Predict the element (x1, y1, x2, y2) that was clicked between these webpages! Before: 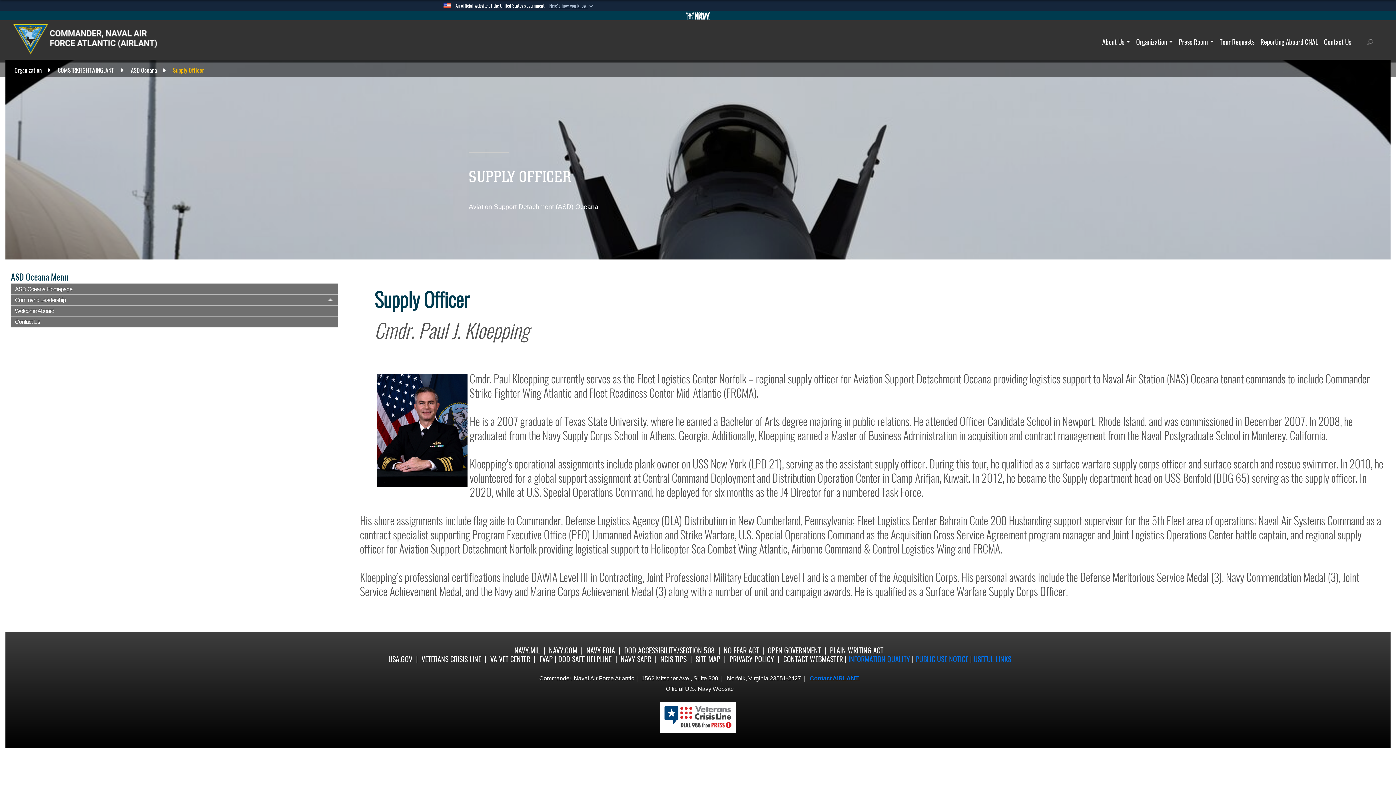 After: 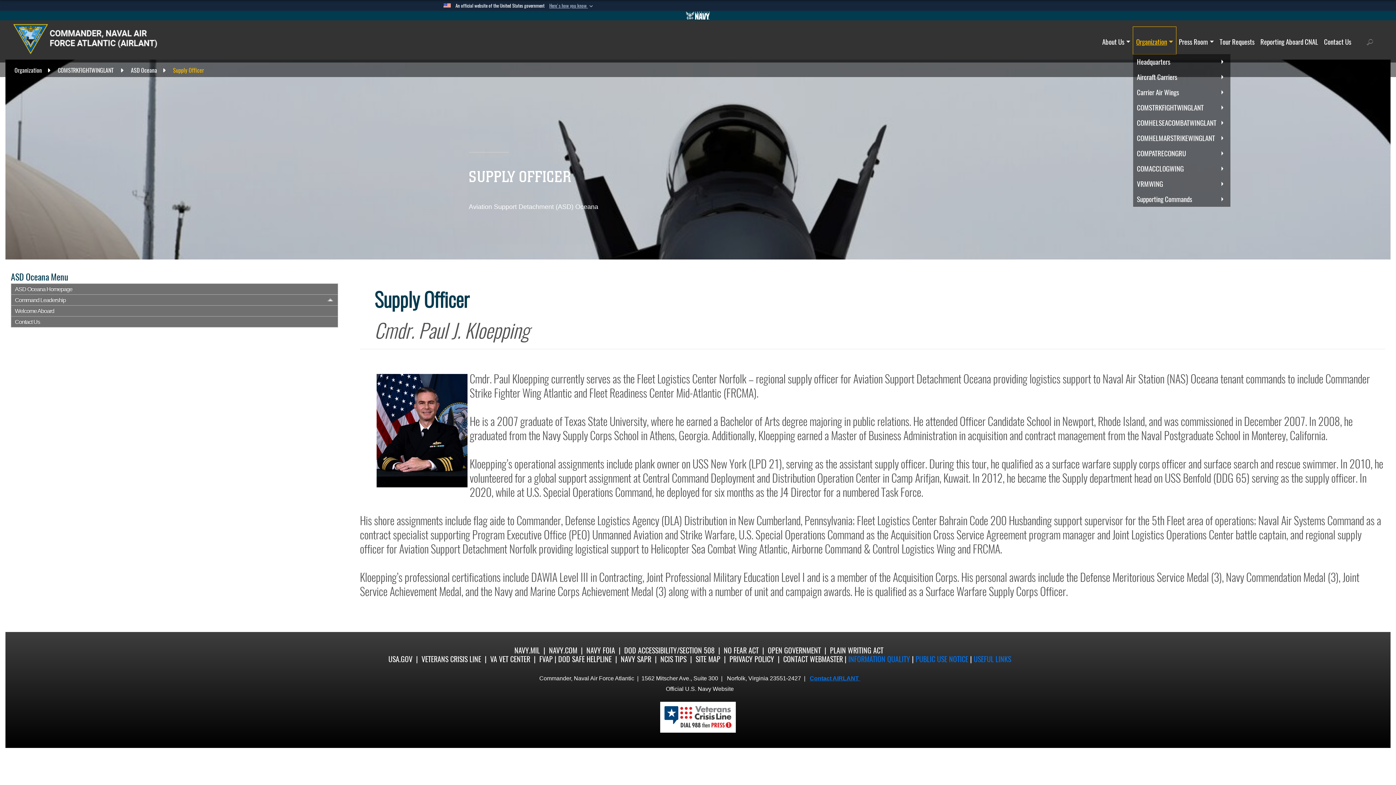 Action: label: Organization bbox: (1133, 26, 1176, 54)